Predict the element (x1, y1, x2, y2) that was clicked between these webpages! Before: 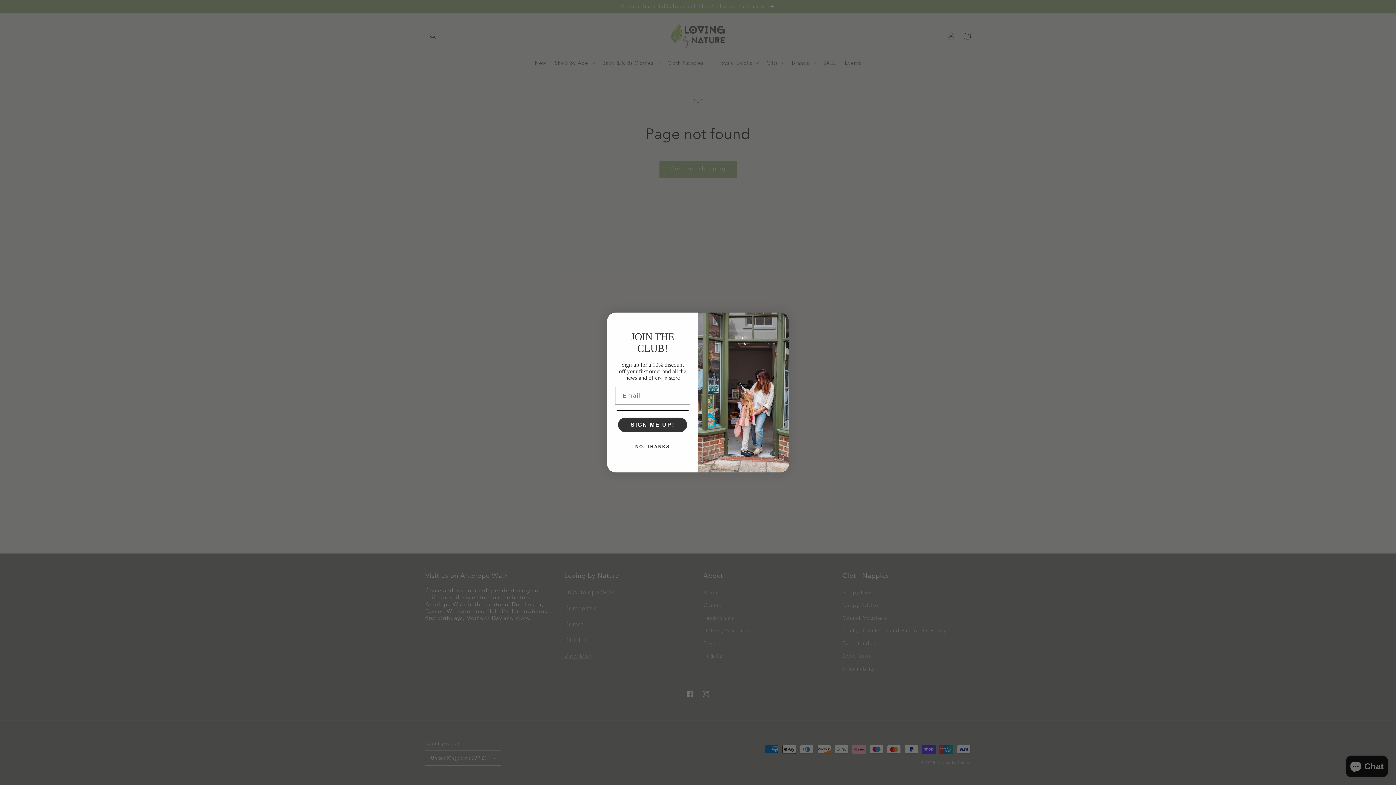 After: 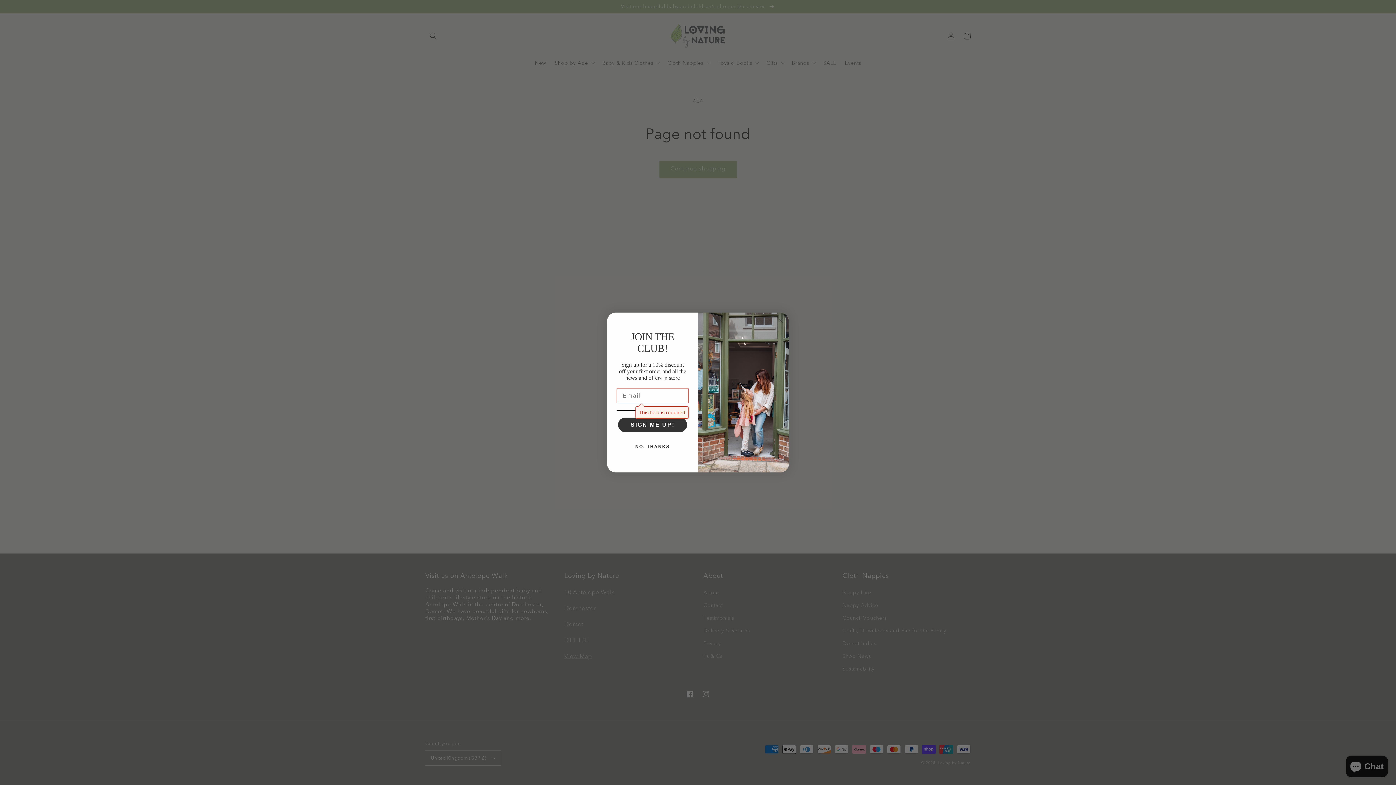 Action: bbox: (618, 417, 687, 432) label: SIGN ME UP!